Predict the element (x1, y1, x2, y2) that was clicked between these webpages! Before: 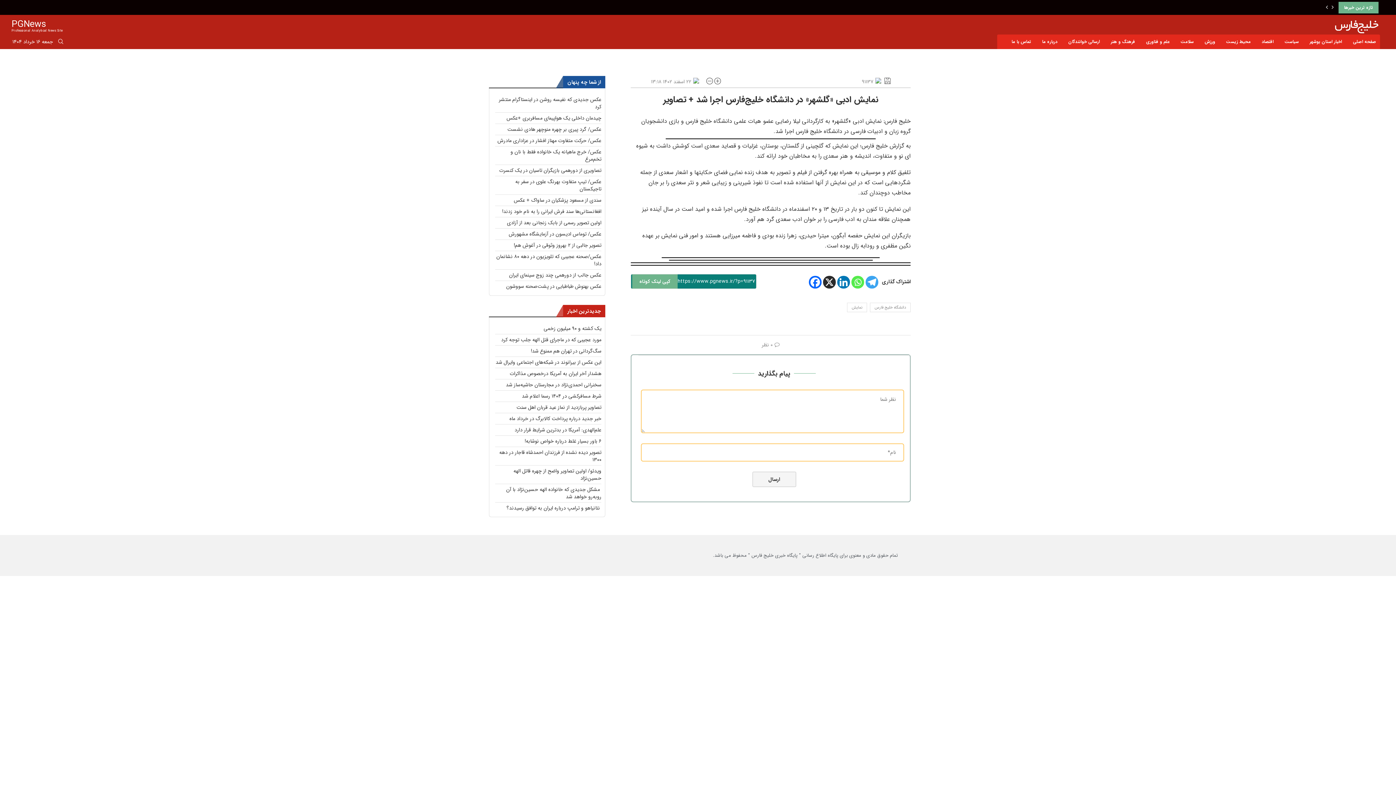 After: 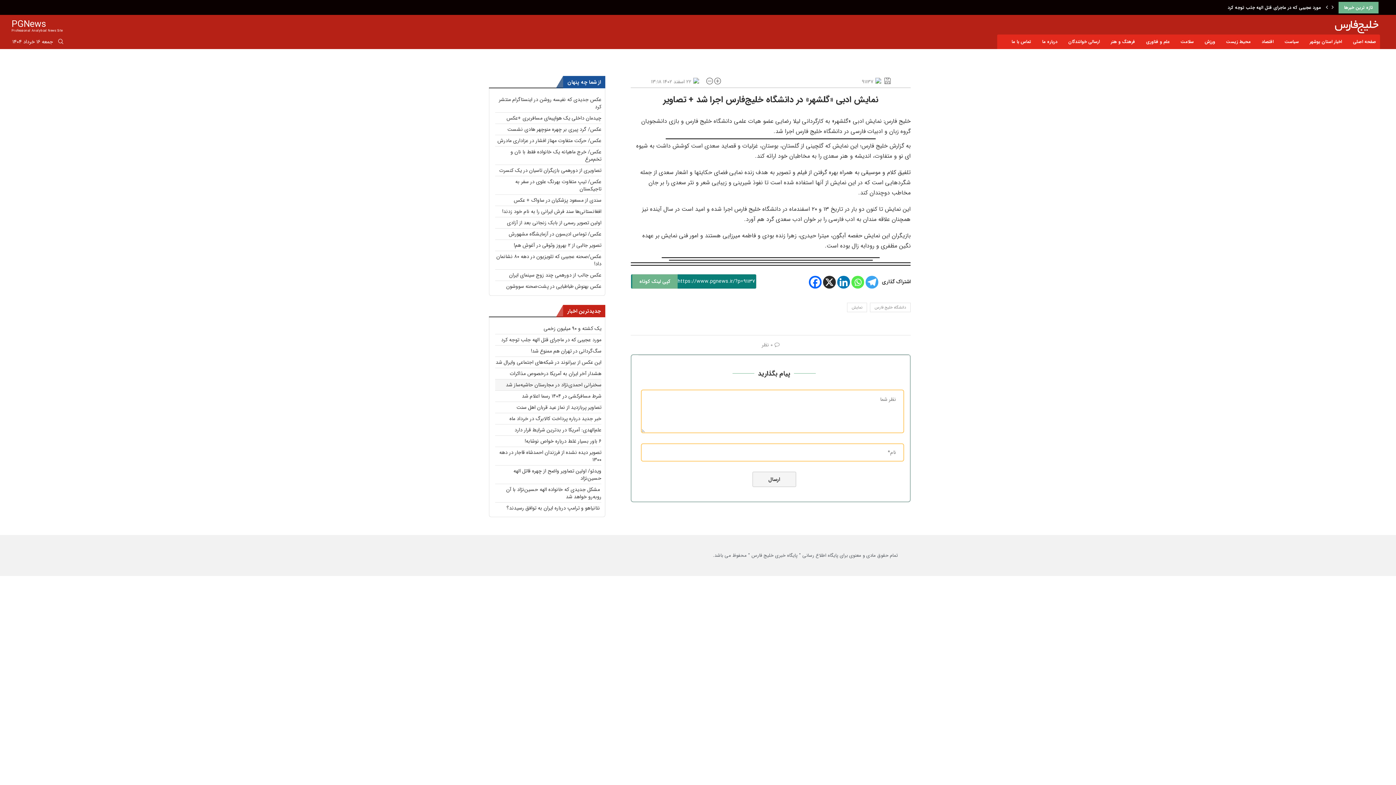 Action: label: سخنرانی احمدی‌نژاد در مجارستان حاشیه‌ساز شد bbox: (505, 380, 601, 388)